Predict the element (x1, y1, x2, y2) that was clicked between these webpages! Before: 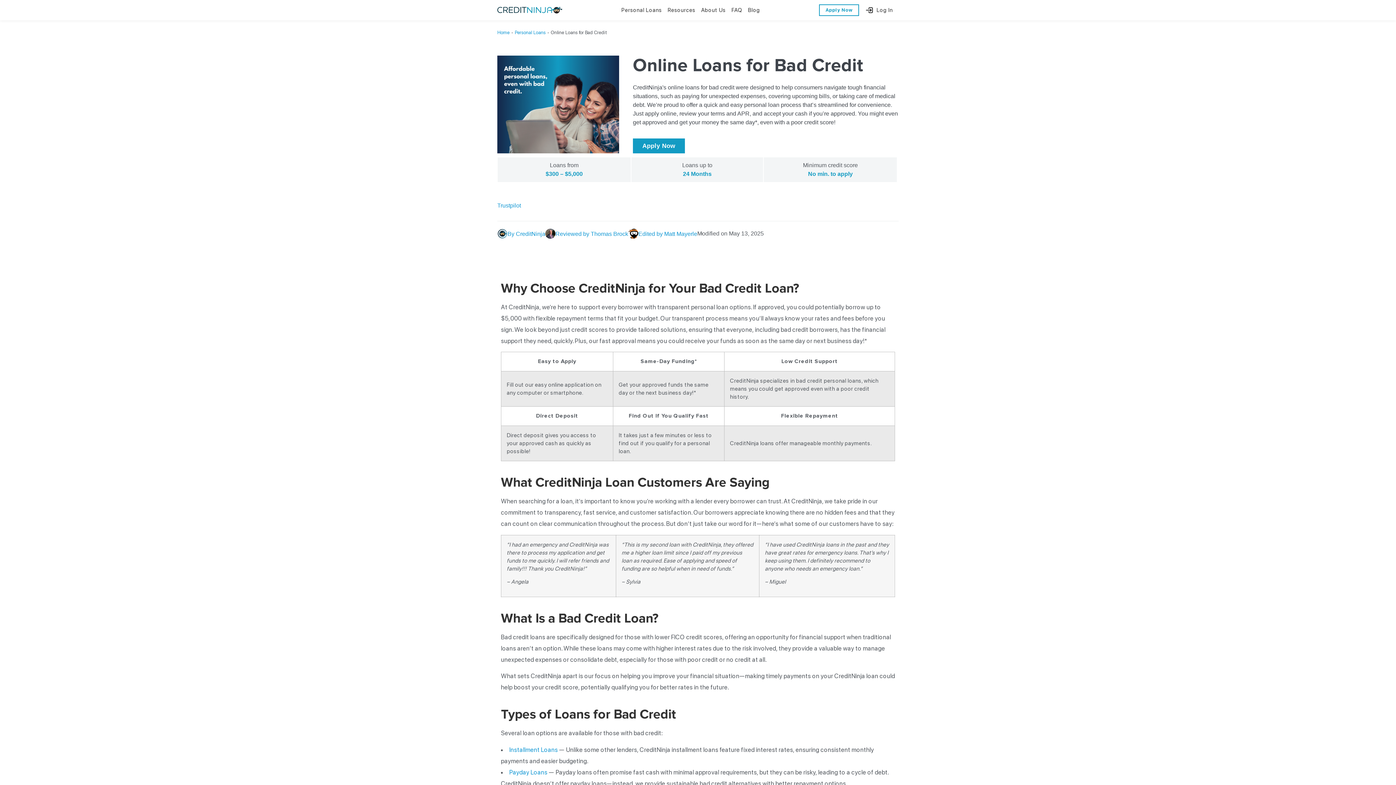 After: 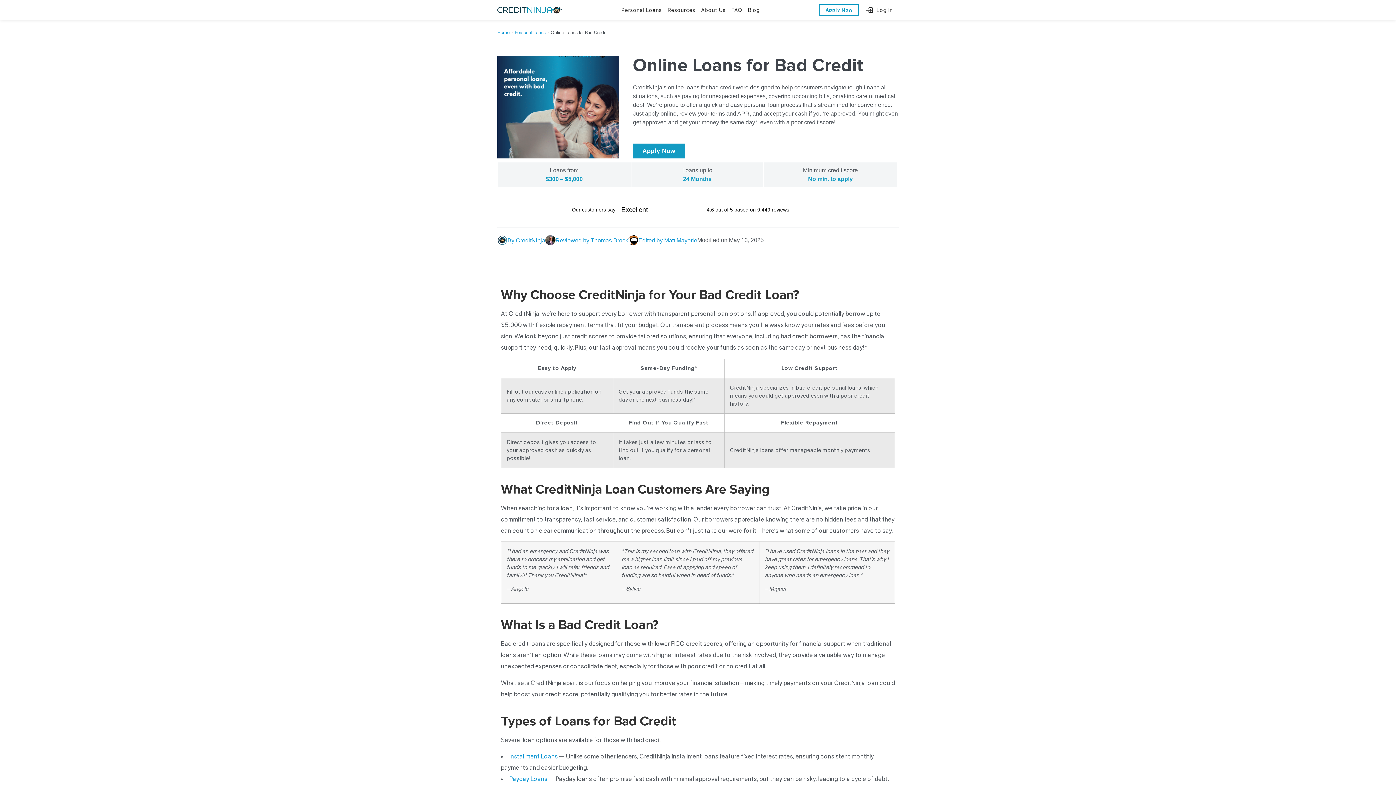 Action: bbox: (497, 202, 521, 208) label: Trustpilot